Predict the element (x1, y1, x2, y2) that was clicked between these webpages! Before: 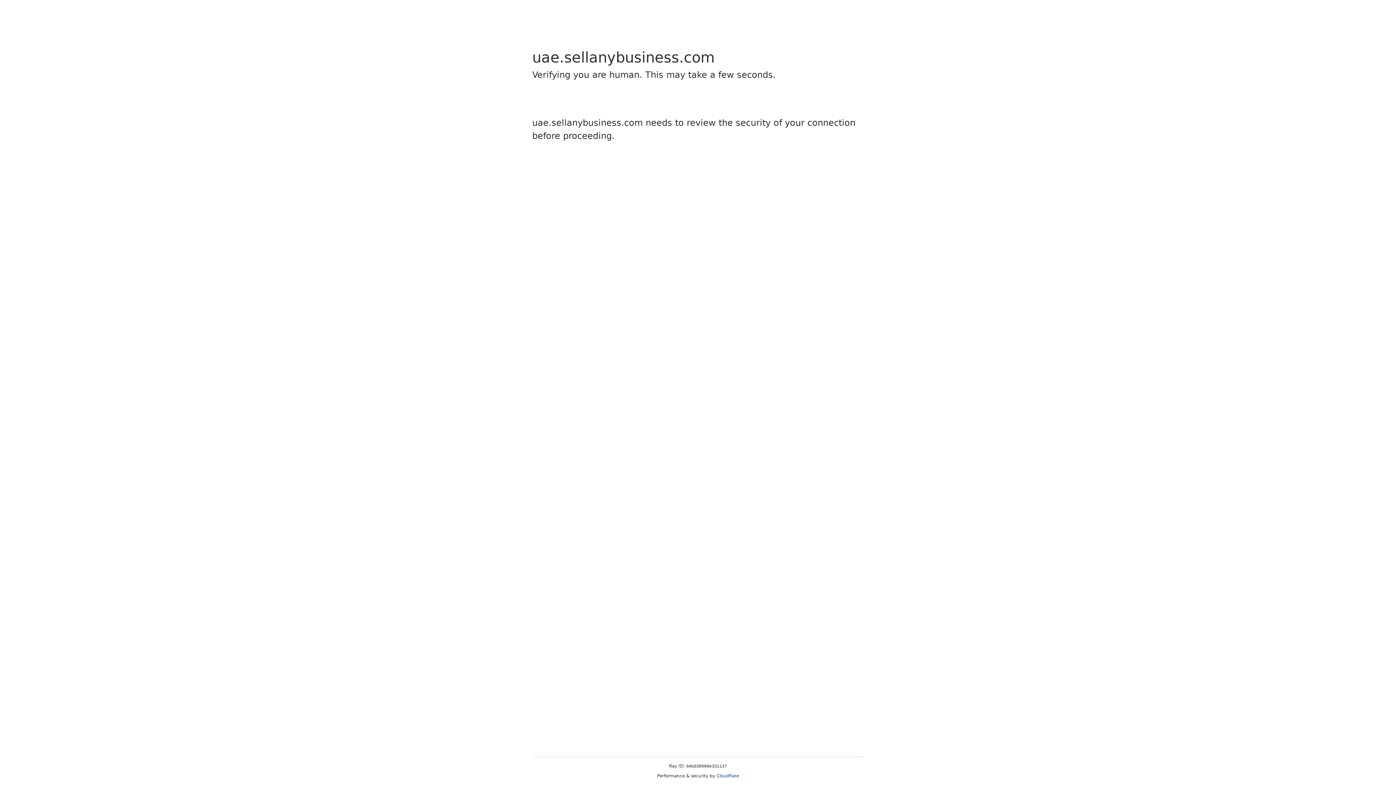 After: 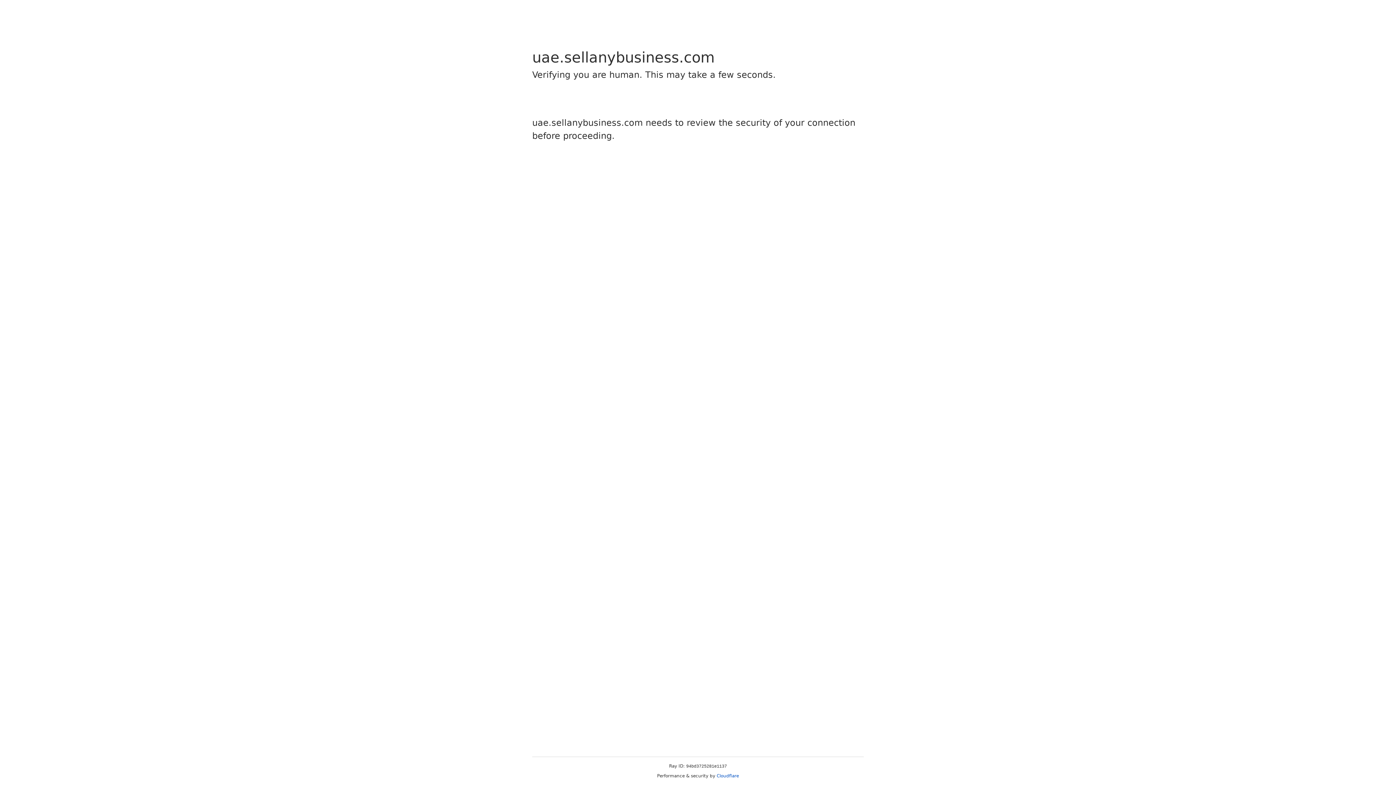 Action: bbox: (716, 773, 739, 778) label: Cloudflare